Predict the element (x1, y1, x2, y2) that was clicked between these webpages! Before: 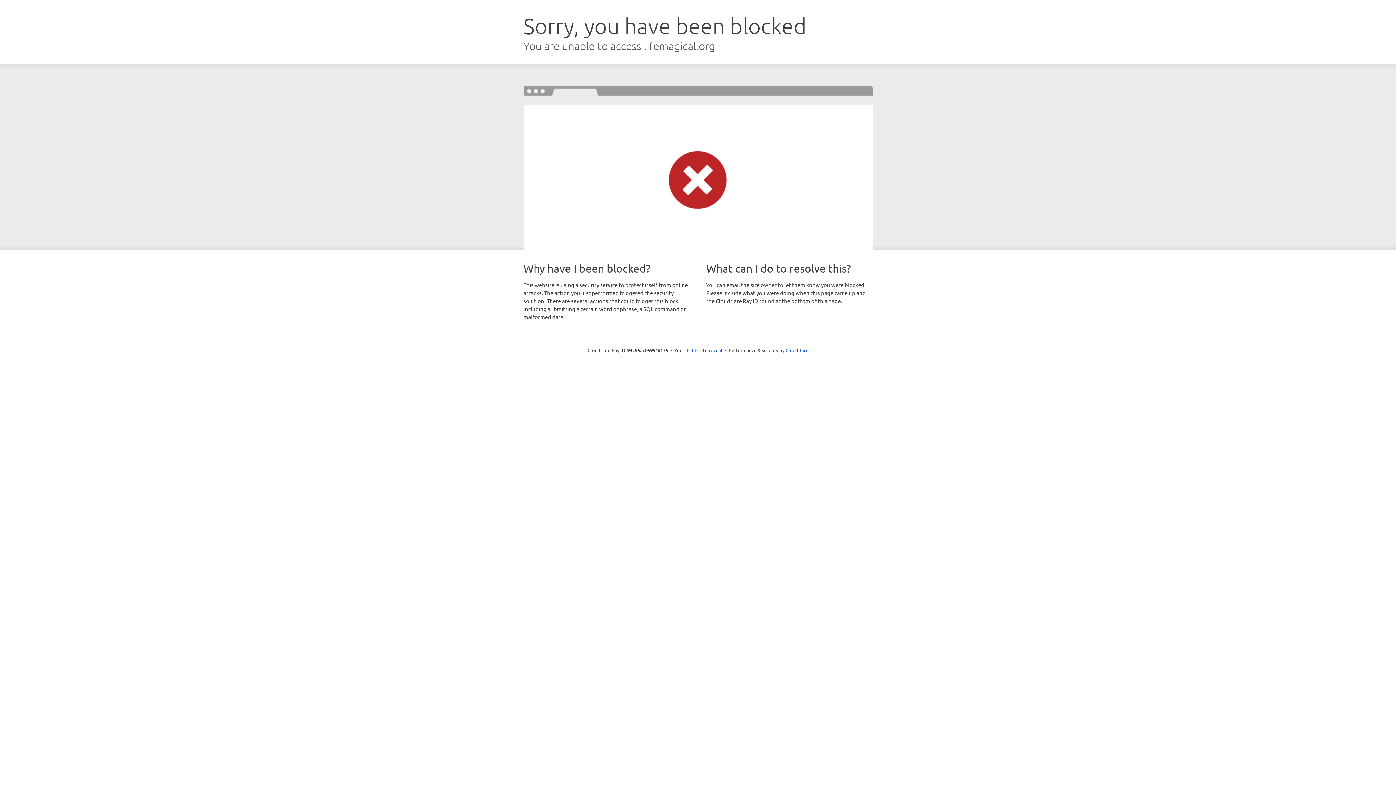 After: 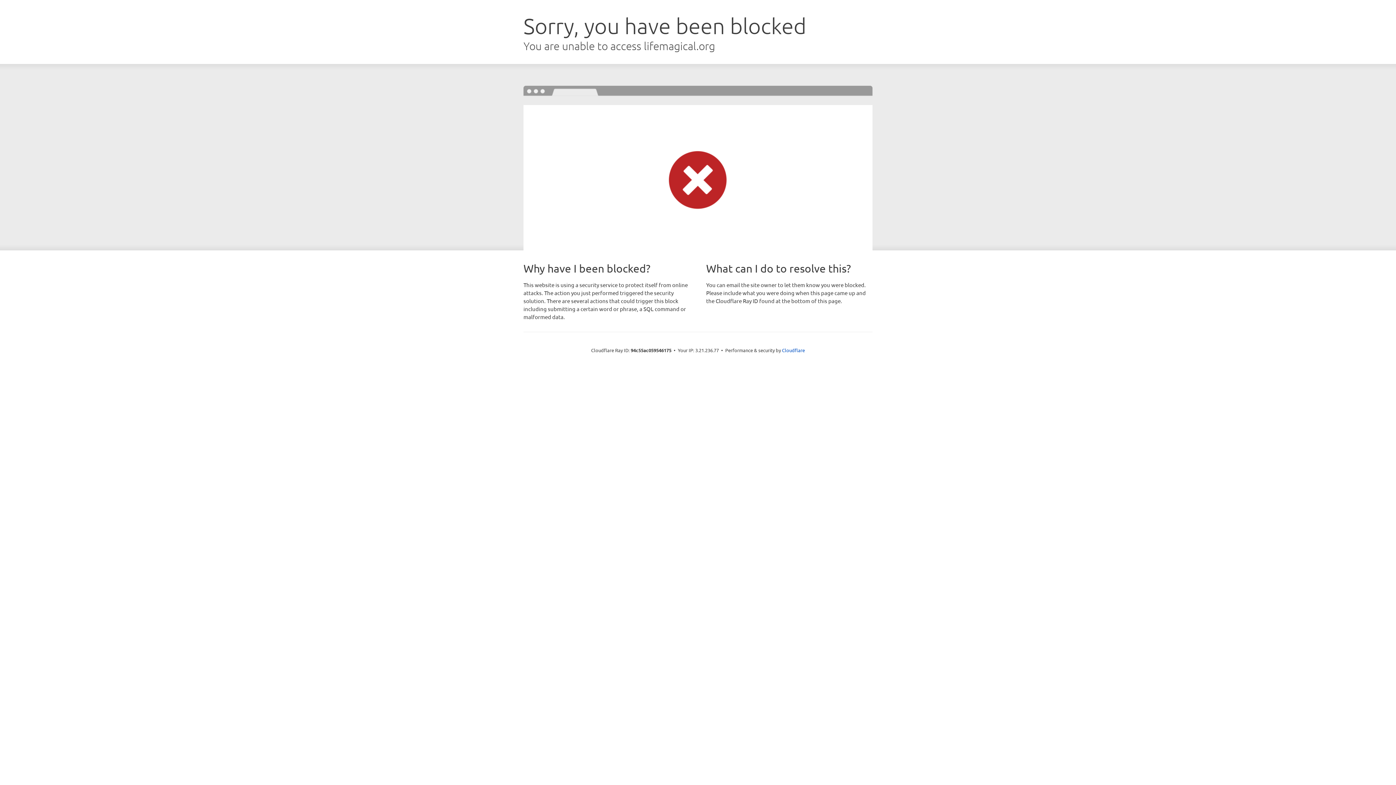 Action: label: Click to reveal bbox: (692, 346, 722, 353)